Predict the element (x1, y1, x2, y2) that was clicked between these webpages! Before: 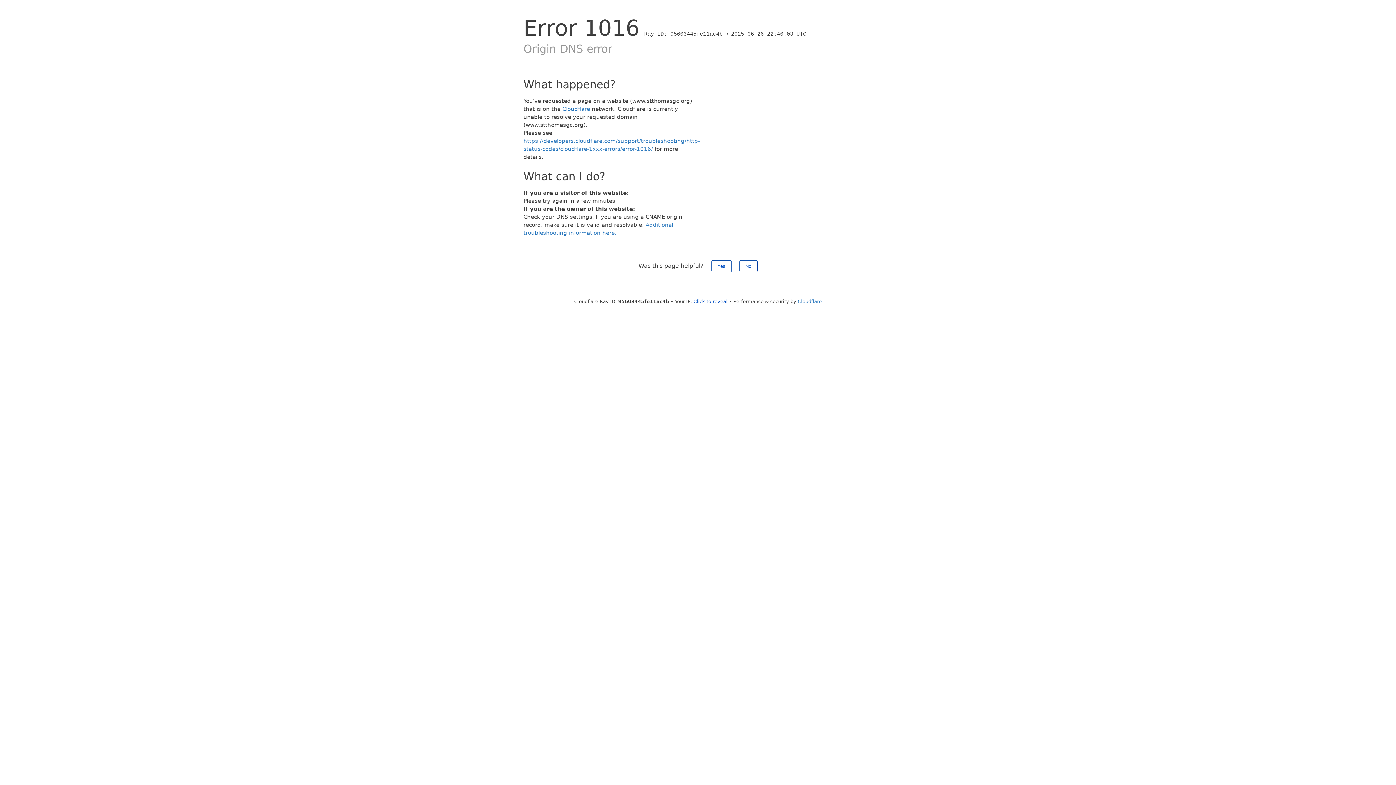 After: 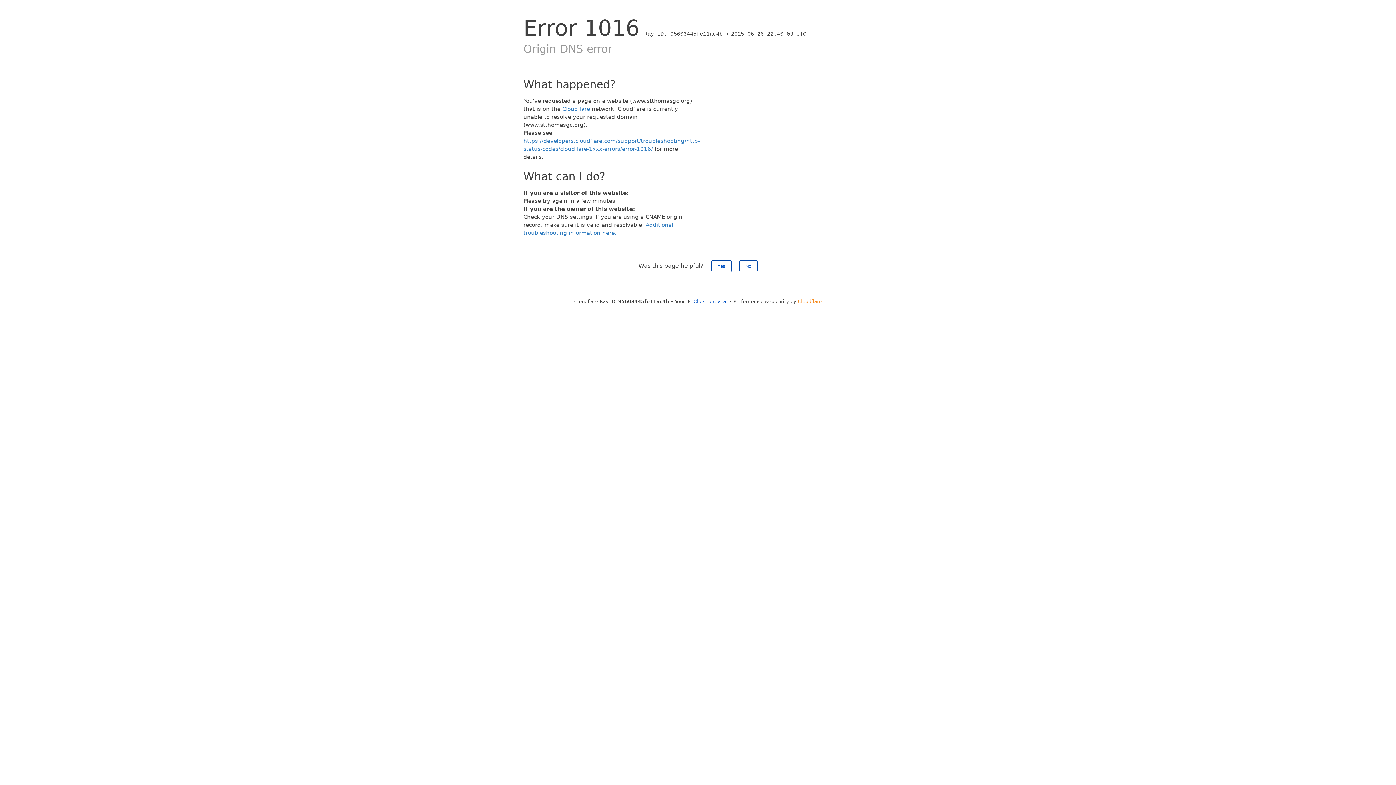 Action: bbox: (798, 298, 822, 304) label: Cloudflare